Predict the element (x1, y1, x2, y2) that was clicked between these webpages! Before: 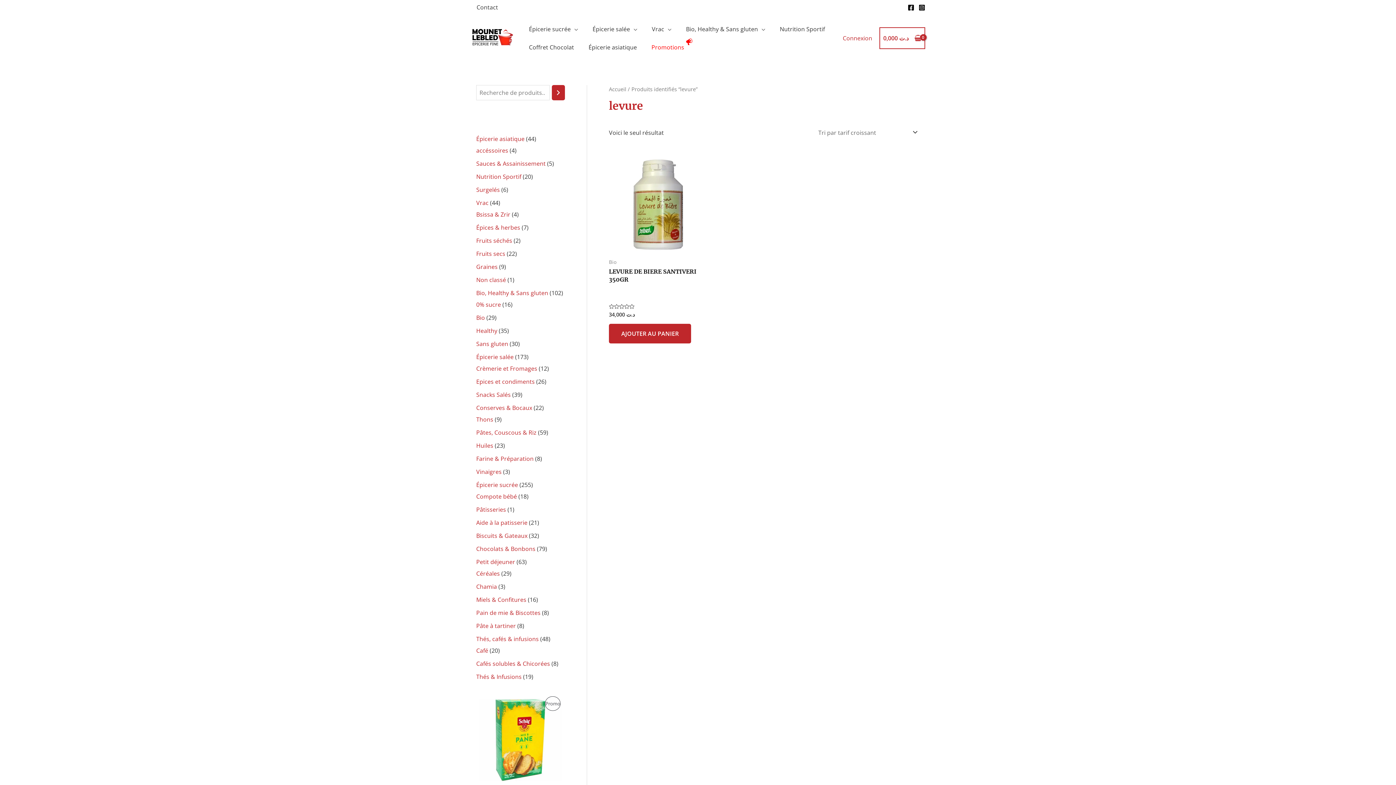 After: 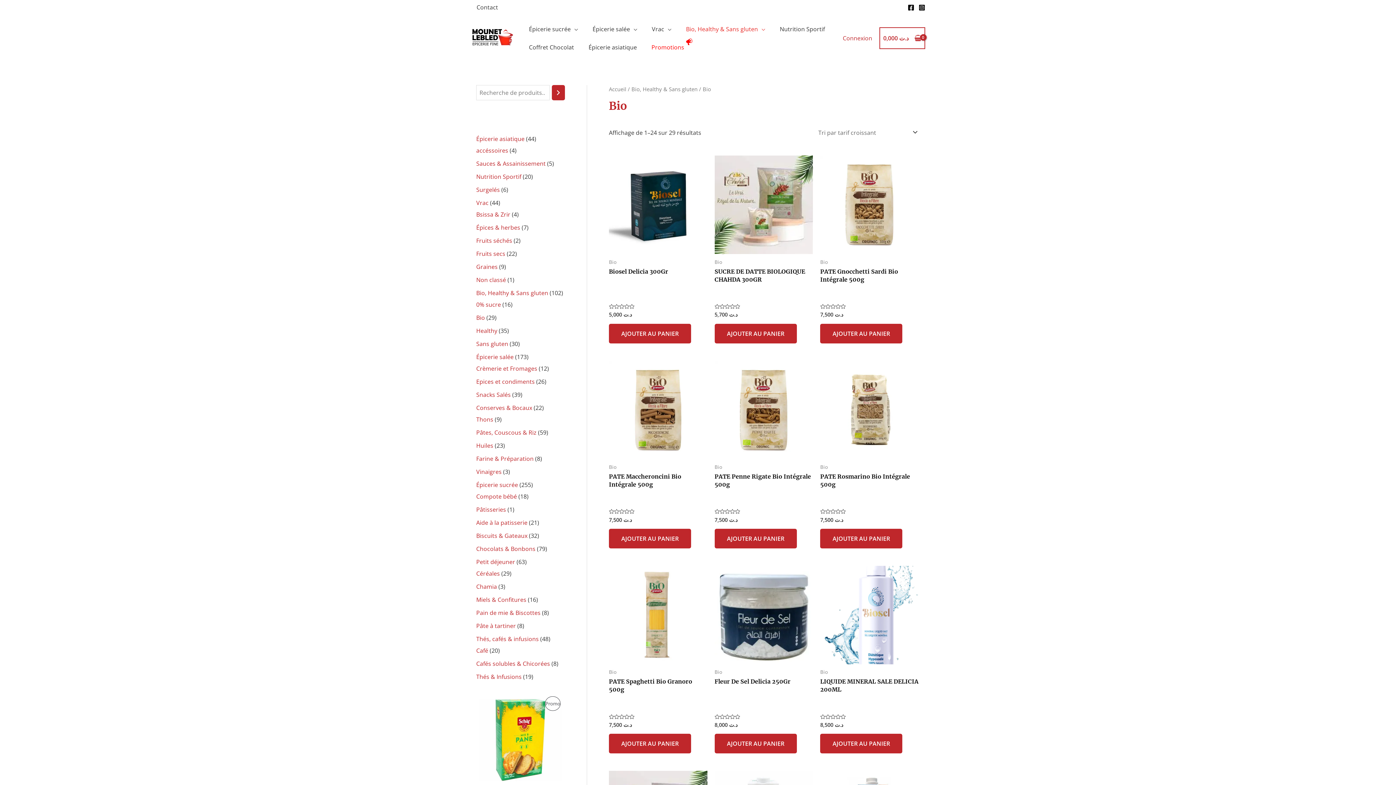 Action: label: Bio bbox: (476, 313, 485, 321)